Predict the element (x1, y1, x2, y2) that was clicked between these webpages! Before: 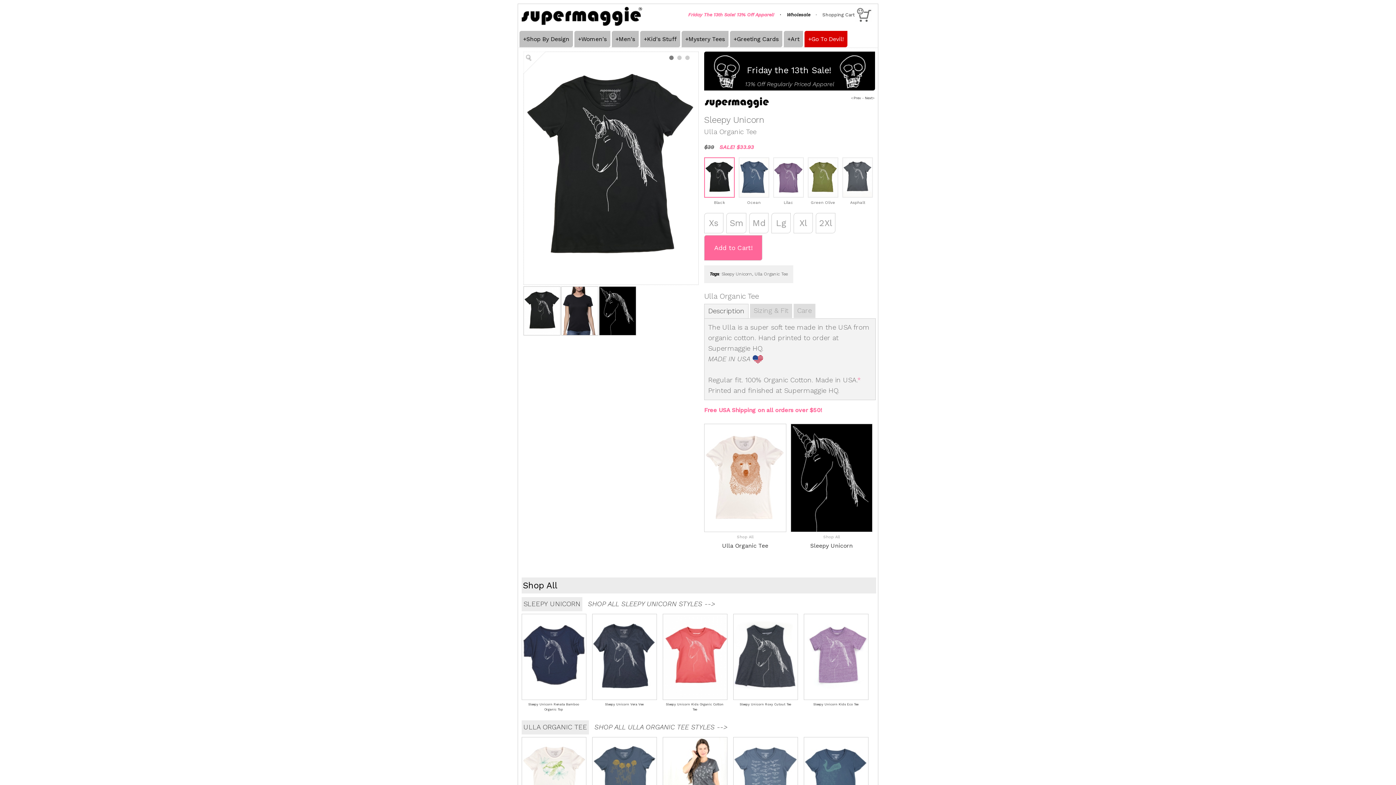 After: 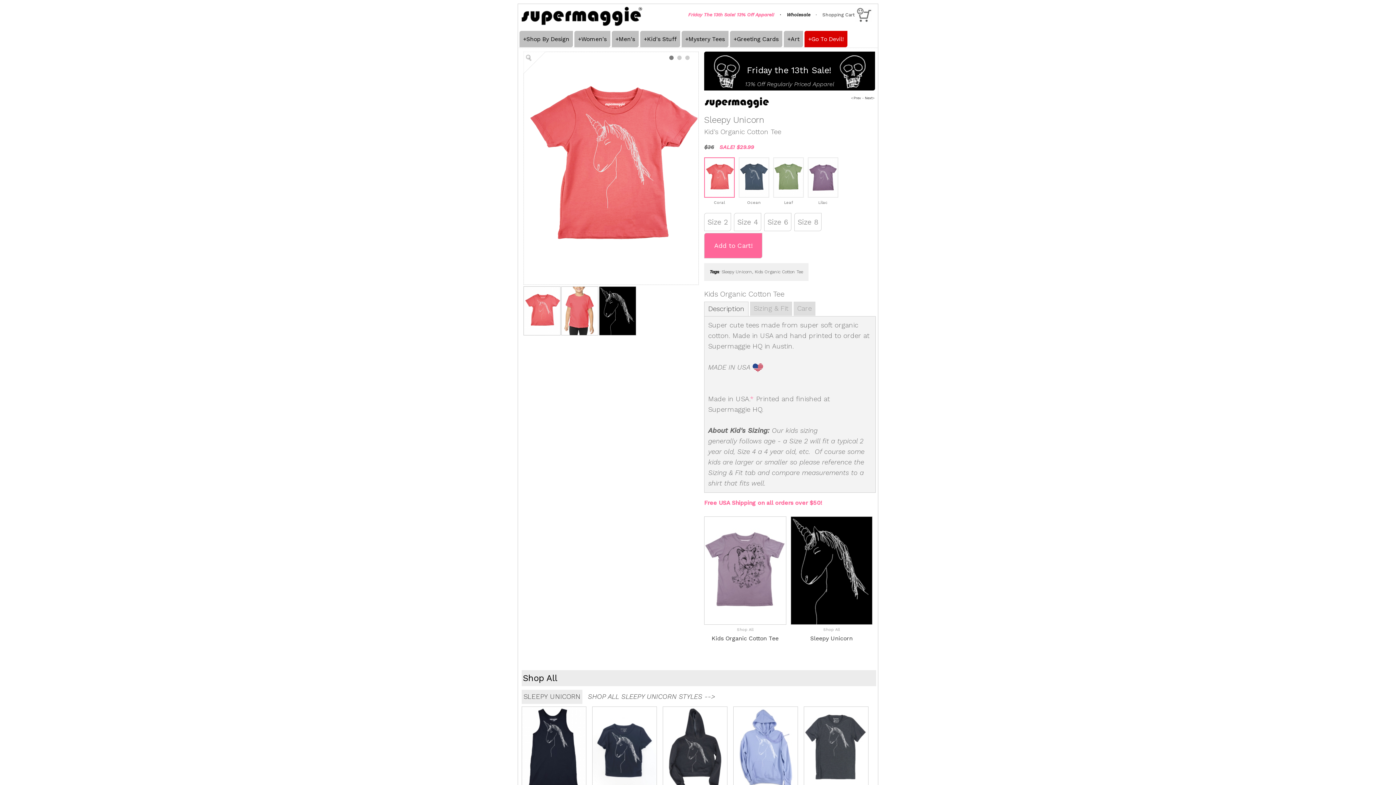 Action: bbox: (663, 694, 727, 701)